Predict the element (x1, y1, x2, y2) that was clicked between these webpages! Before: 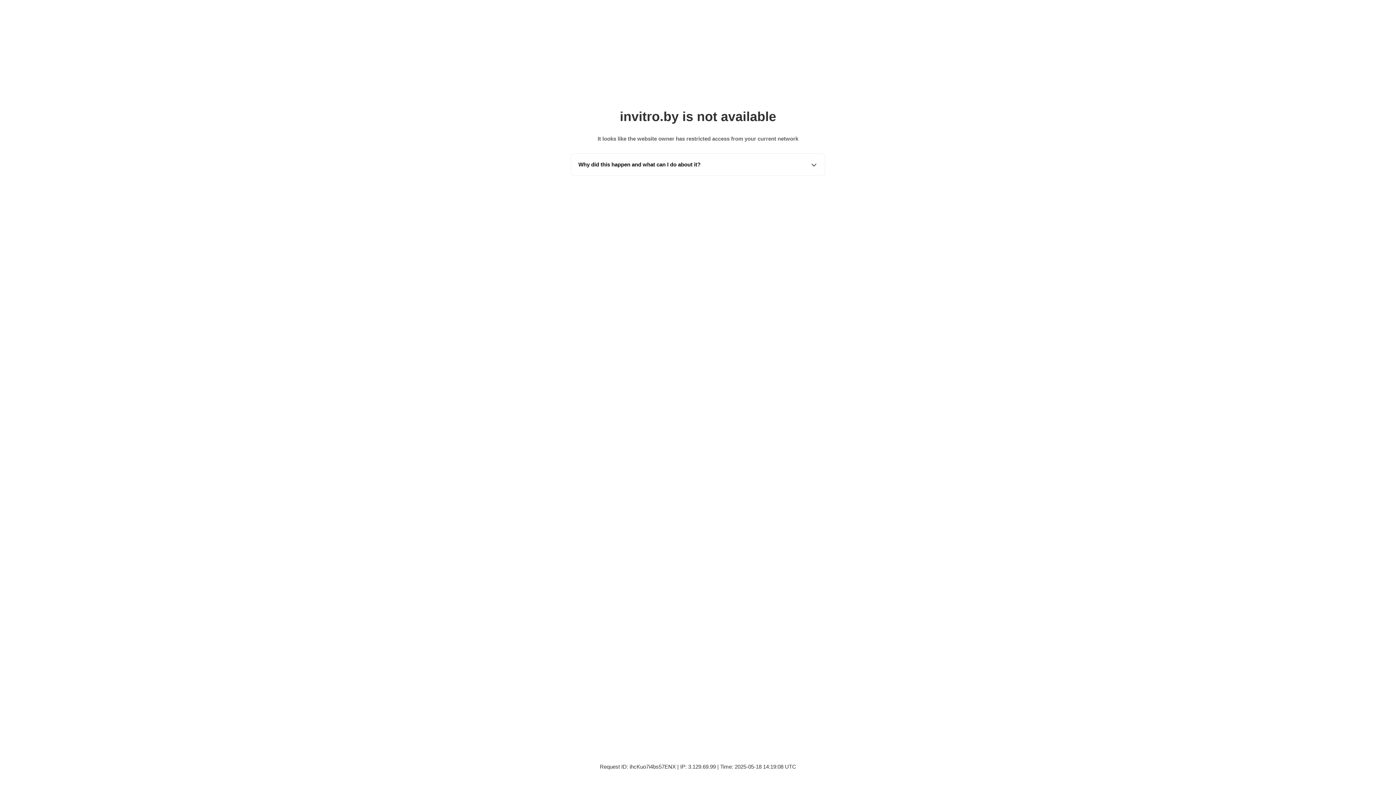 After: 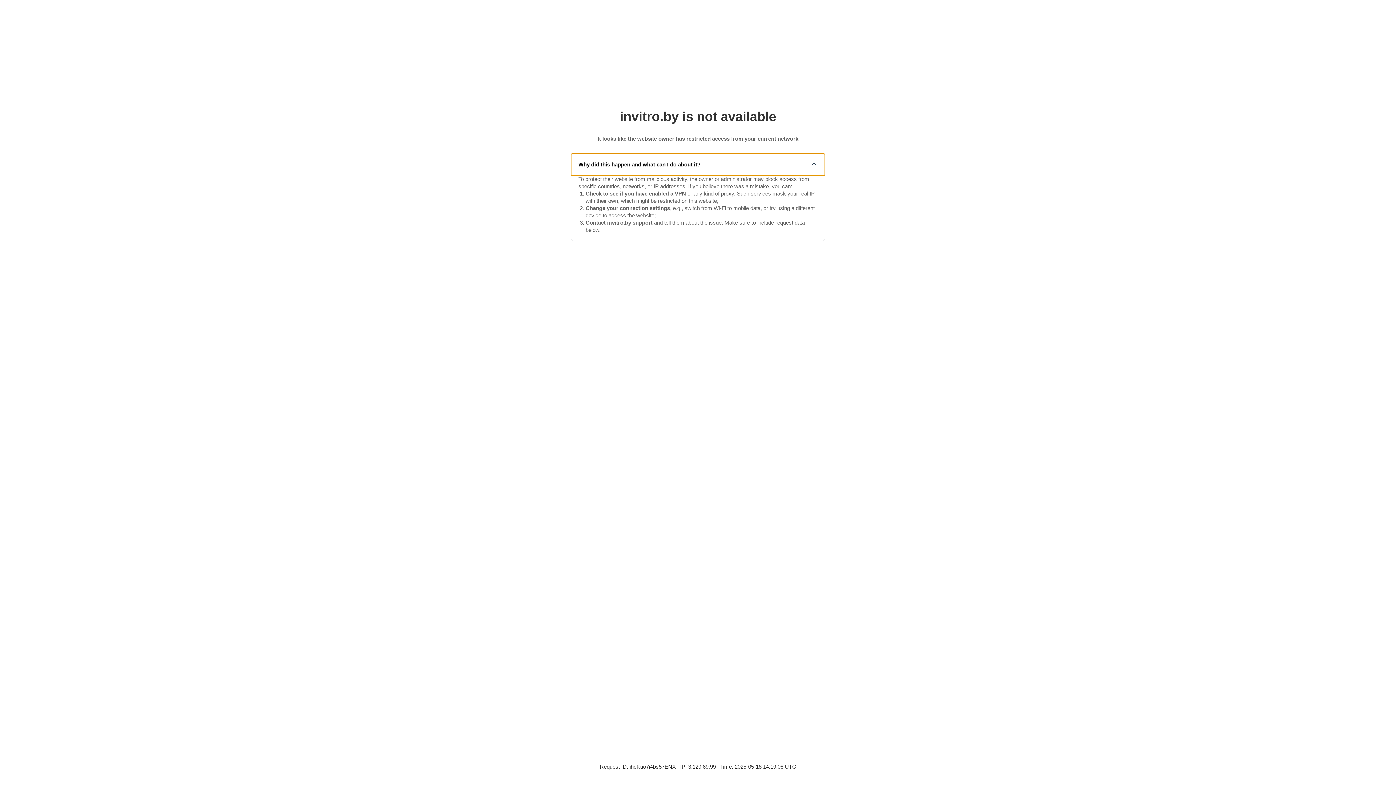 Action: label: Why did this happen and what can I do about it? bbox: (571, 153, 825, 175)